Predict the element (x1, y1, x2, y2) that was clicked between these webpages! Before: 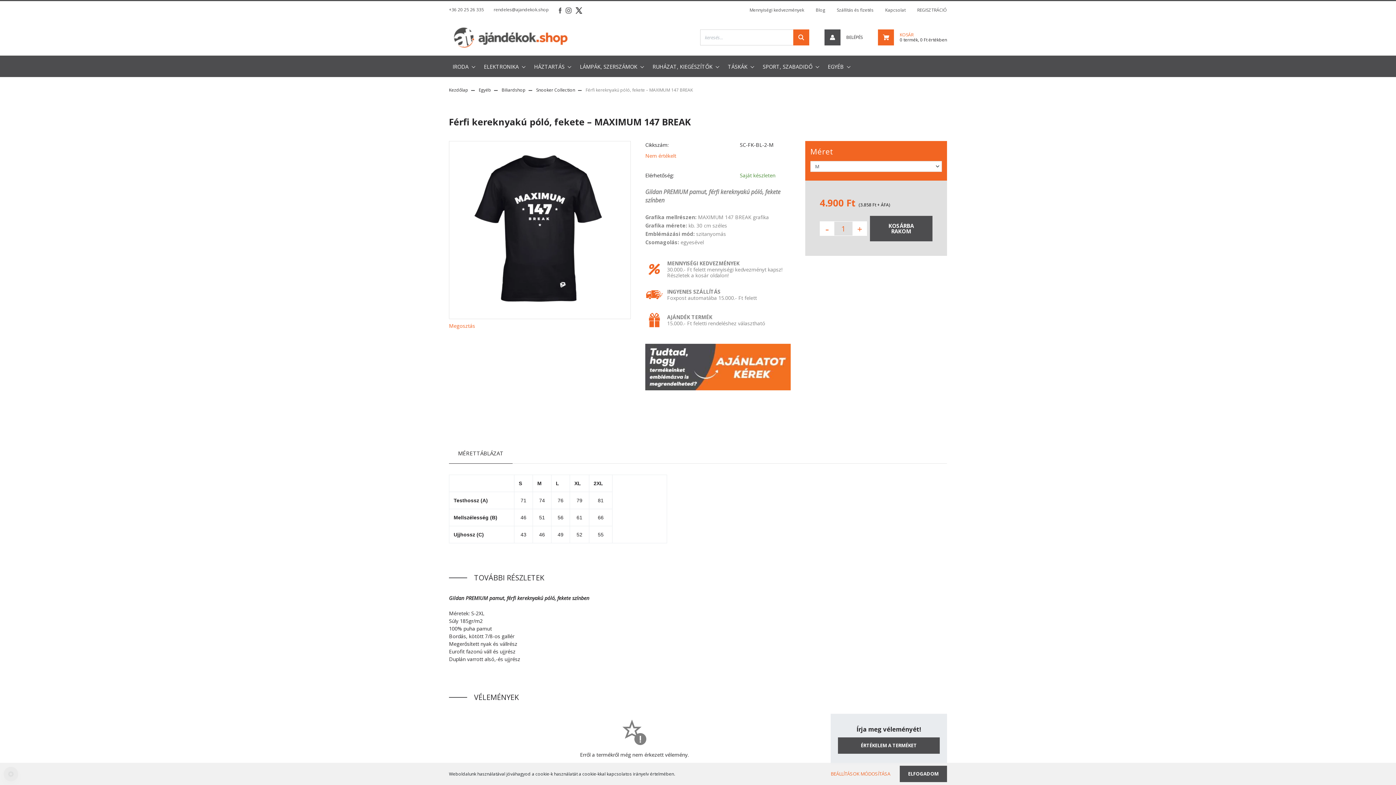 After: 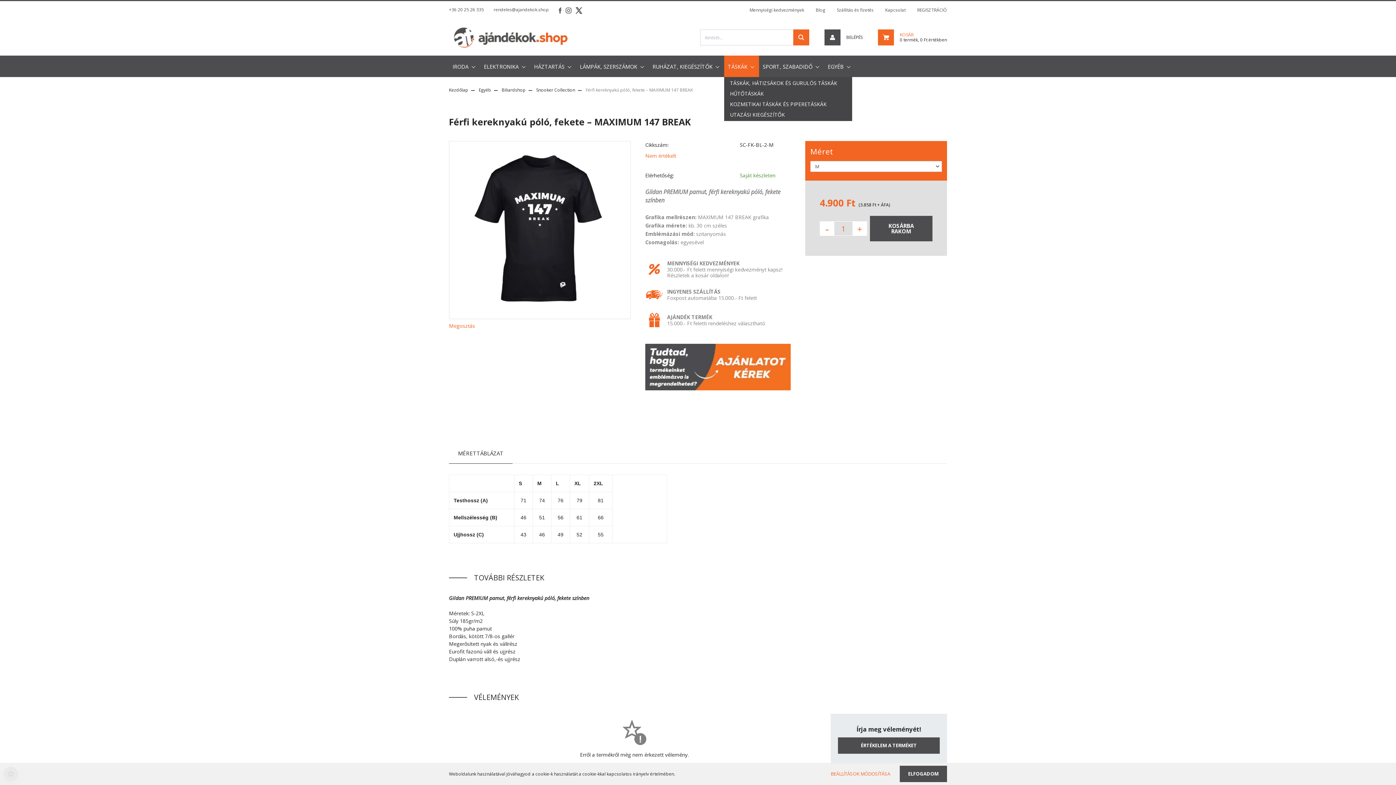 Action: bbox: (724, 55, 759, 77) label: TÁSKÁK